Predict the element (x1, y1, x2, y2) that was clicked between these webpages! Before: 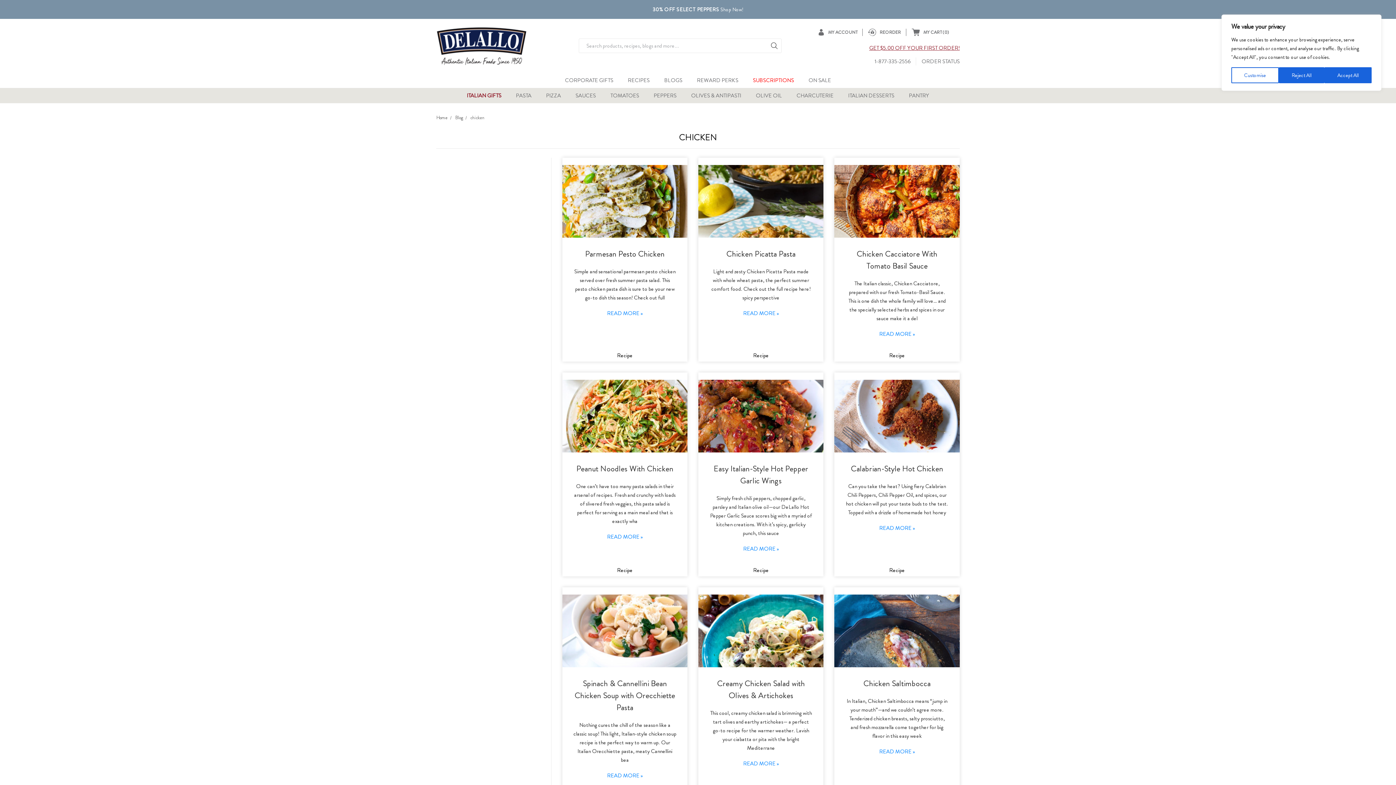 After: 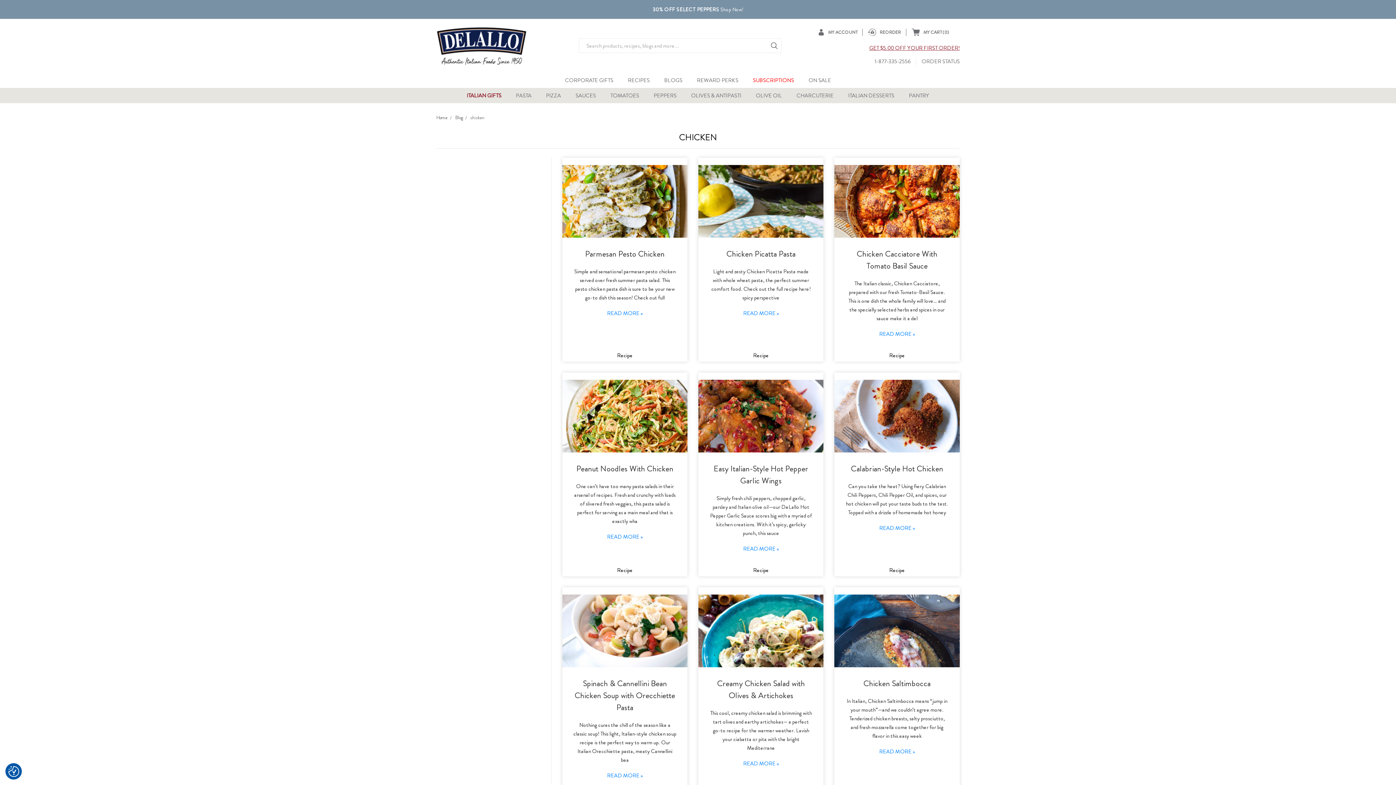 Action: label: Accept All bbox: (1324, 67, 1372, 83)